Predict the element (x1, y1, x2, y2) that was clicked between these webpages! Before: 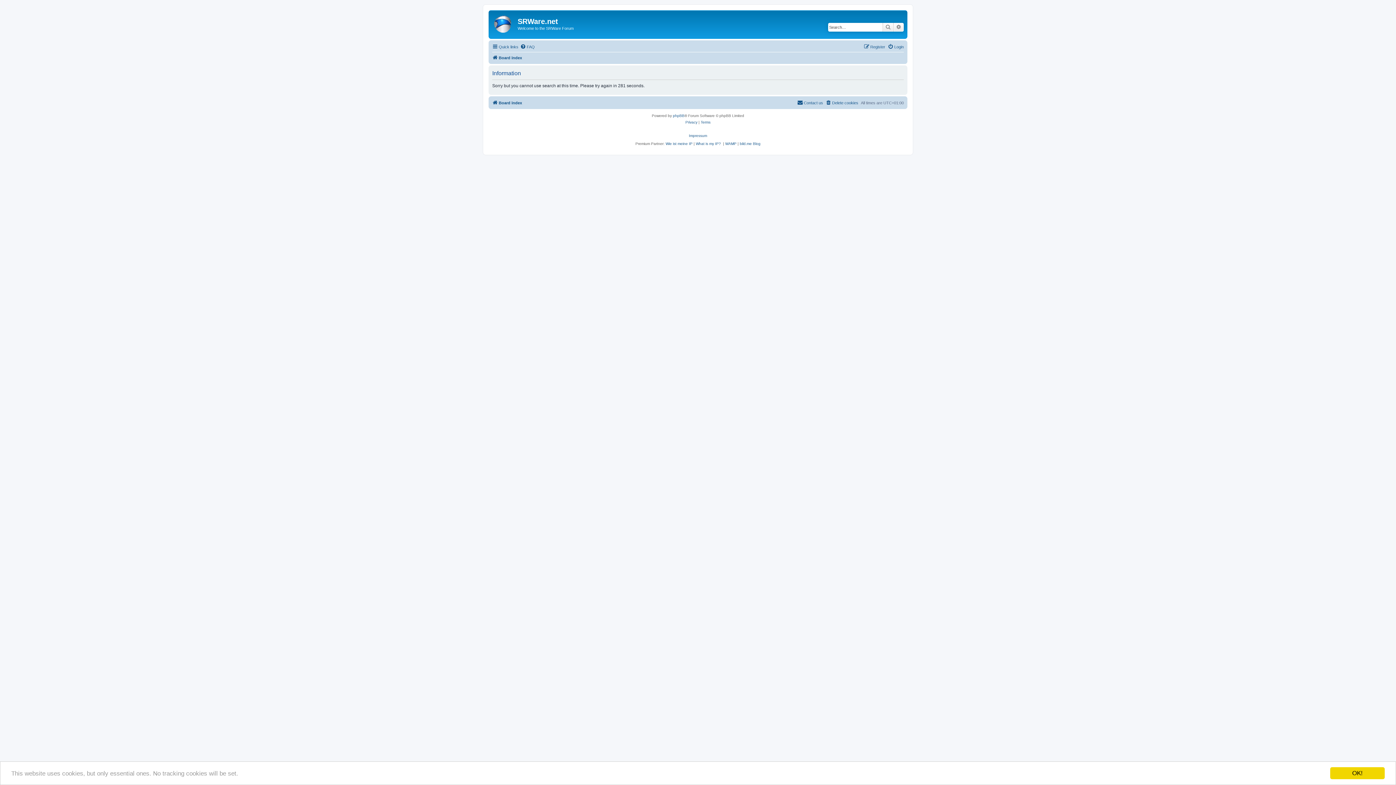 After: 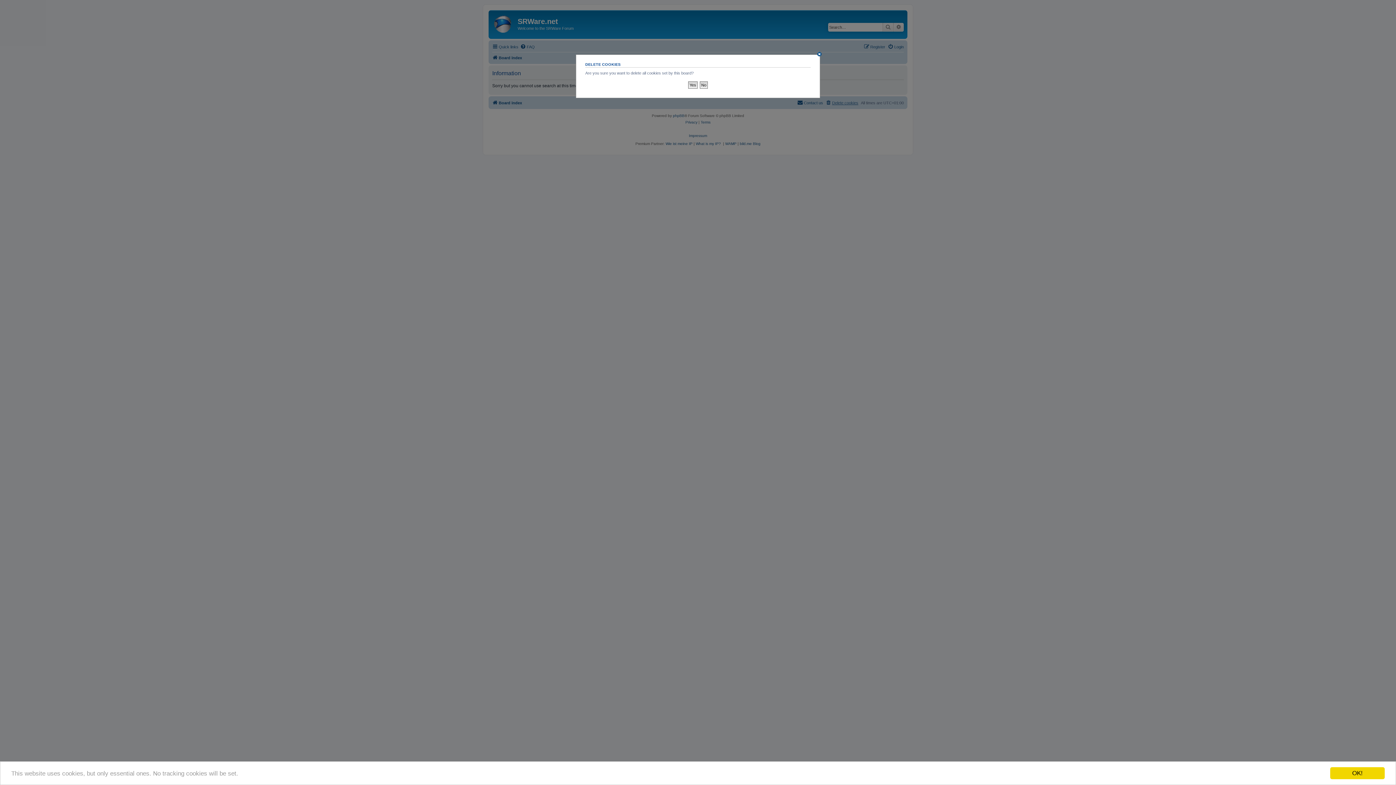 Action: label: Delete cookies bbox: (825, 98, 858, 107)